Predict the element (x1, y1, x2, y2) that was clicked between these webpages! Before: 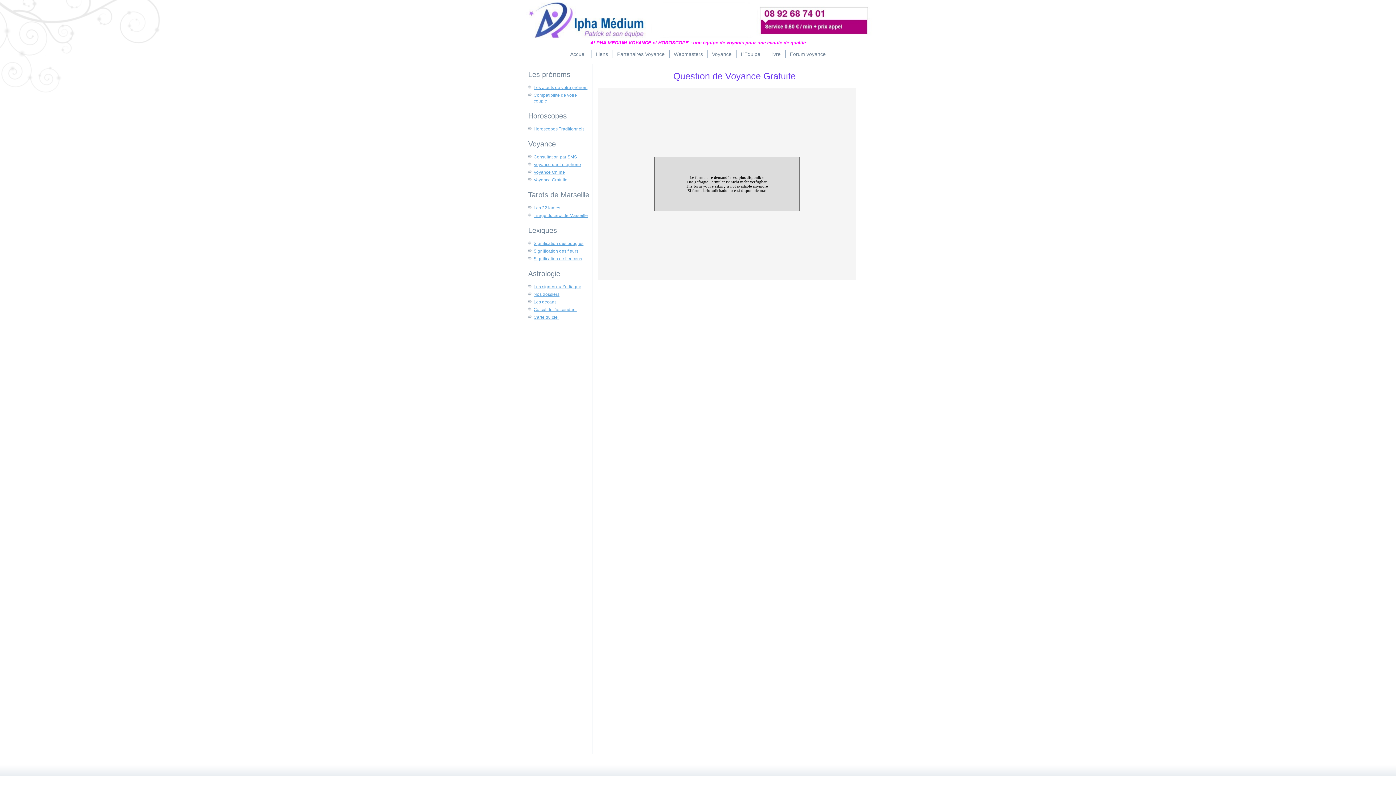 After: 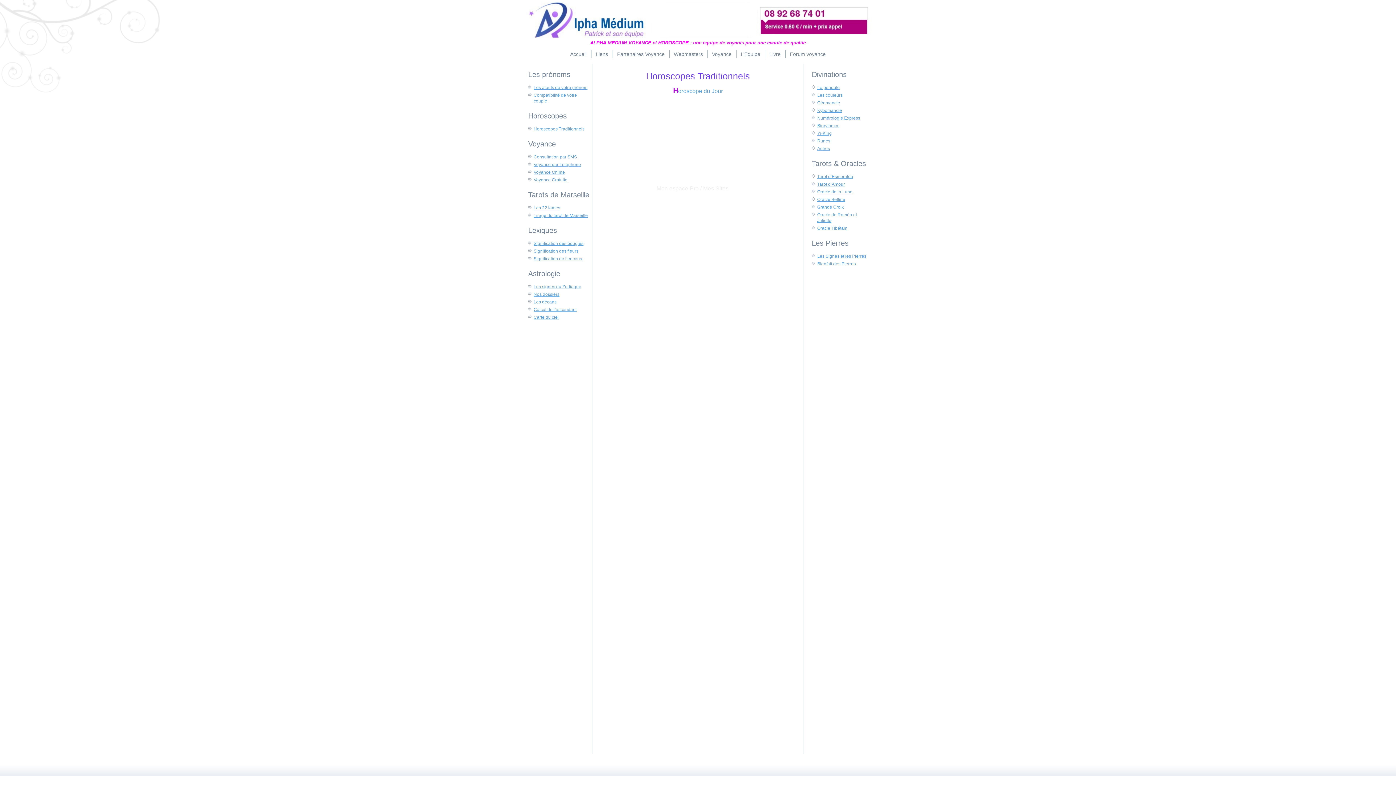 Action: bbox: (533, 126, 584, 131) label: Horoscopes Traditionnels